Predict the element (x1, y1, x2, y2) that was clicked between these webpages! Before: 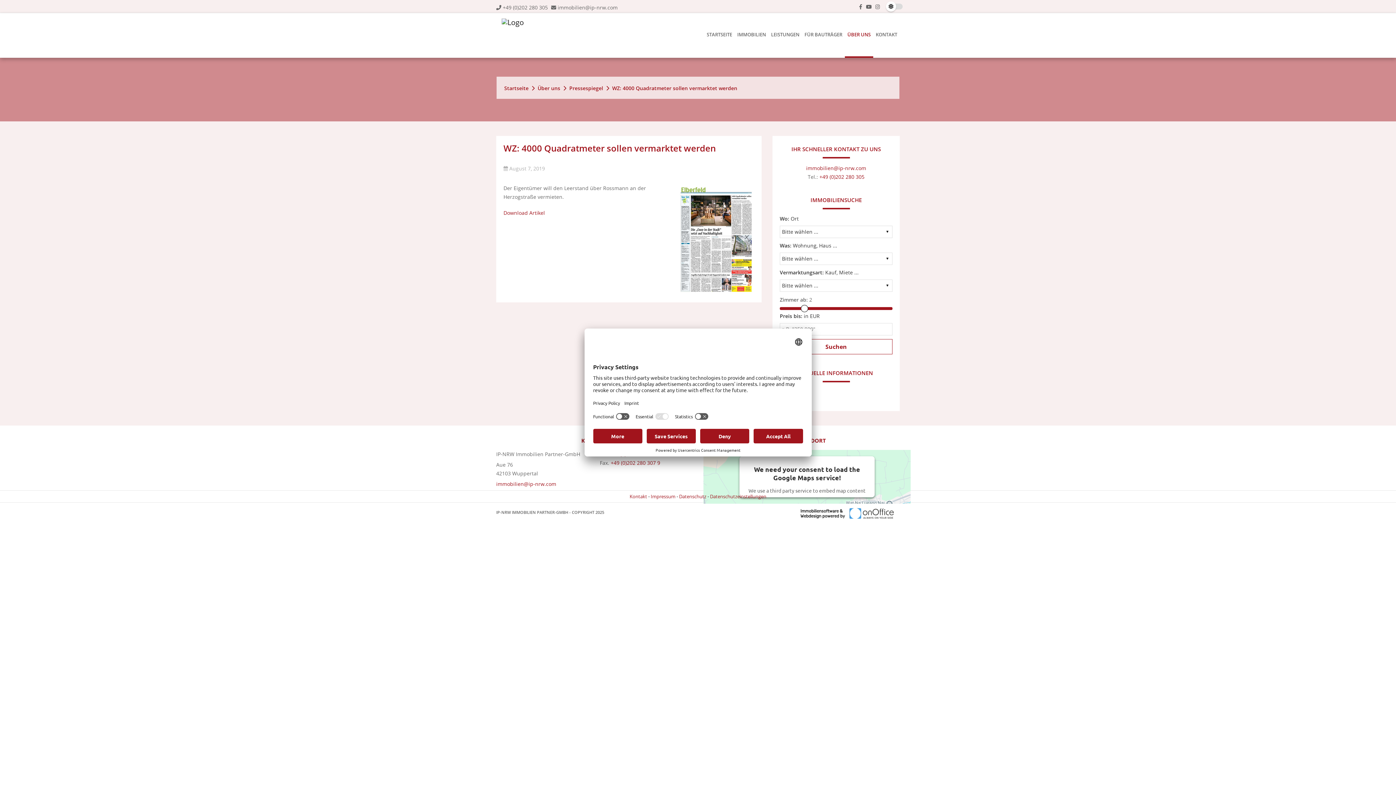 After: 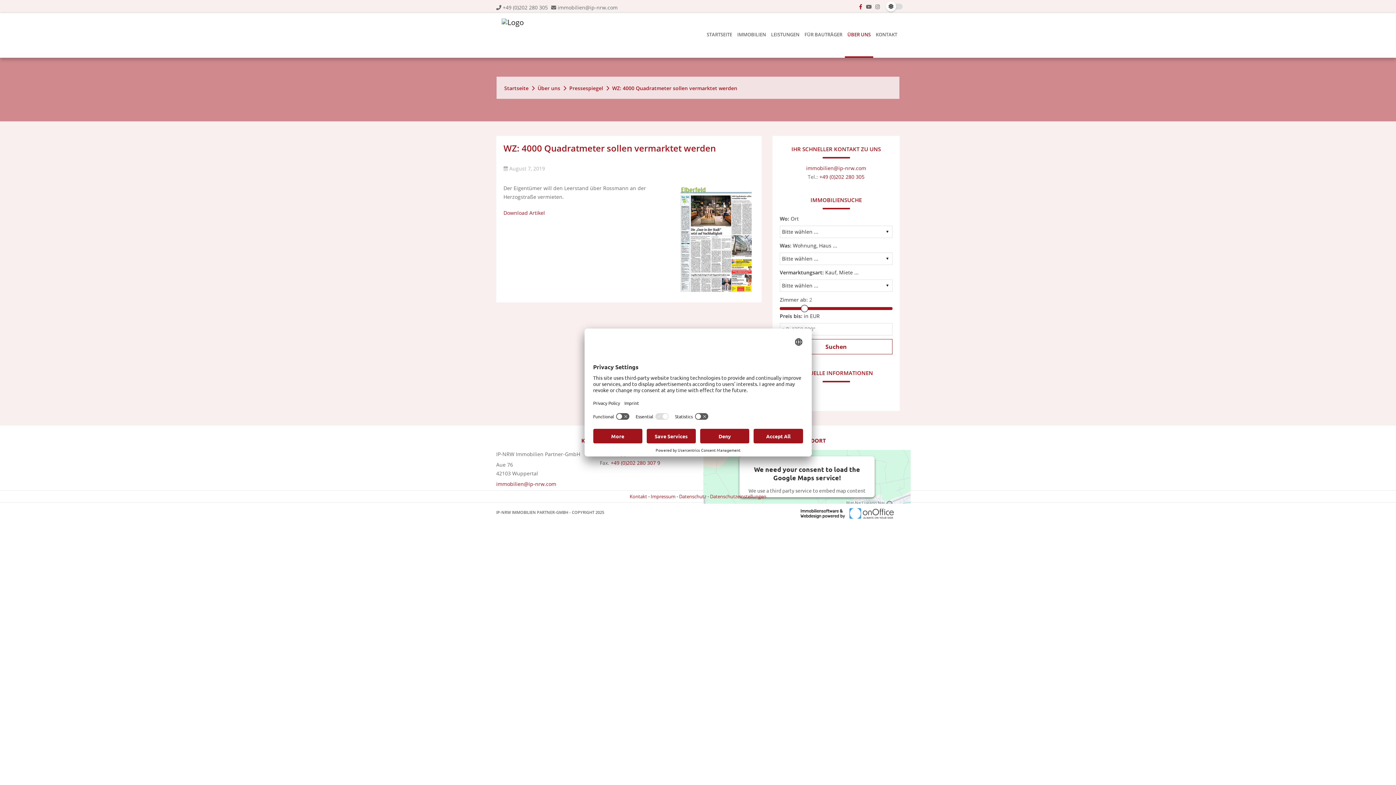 Action: bbox: (857, 0, 864, 12)